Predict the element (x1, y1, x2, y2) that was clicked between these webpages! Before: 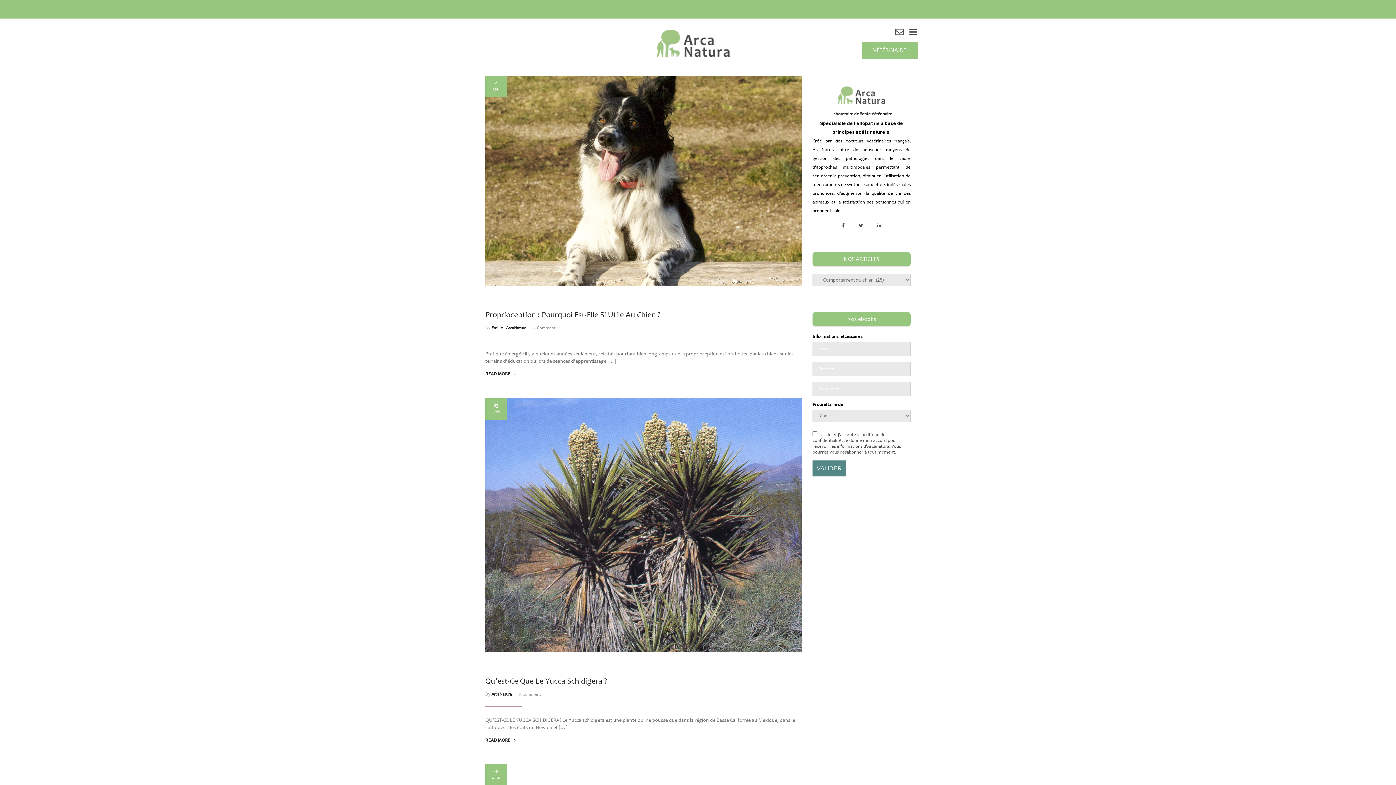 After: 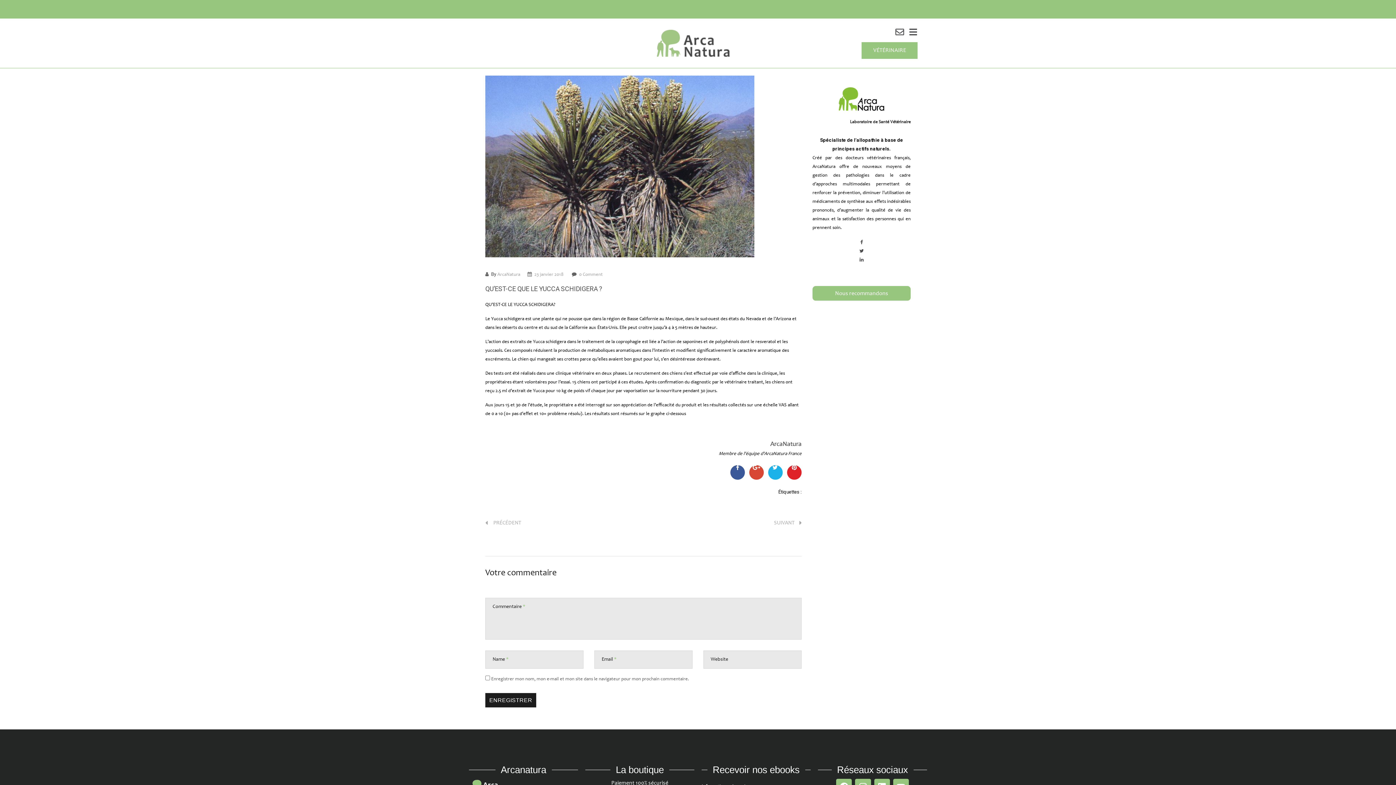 Action: bbox: (485, 398, 801, 652)